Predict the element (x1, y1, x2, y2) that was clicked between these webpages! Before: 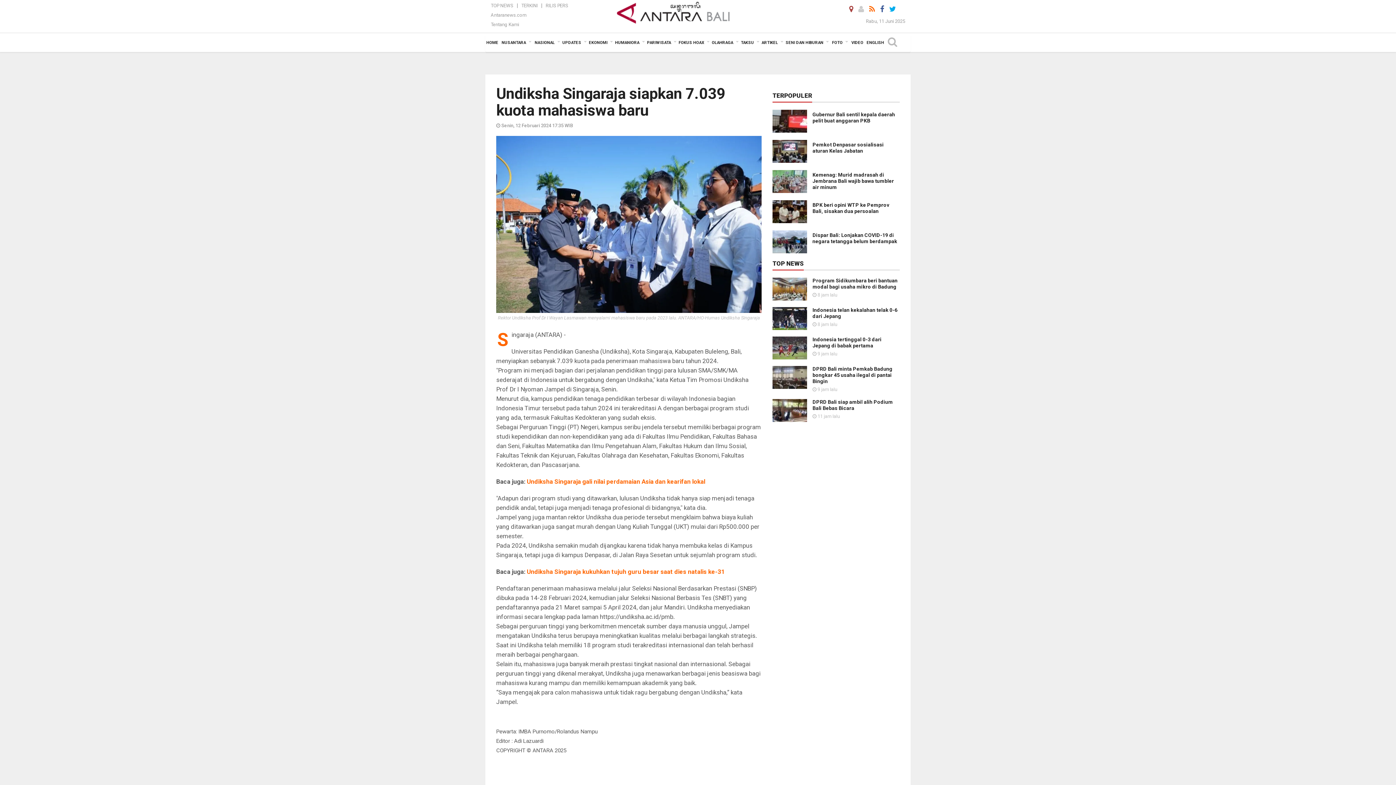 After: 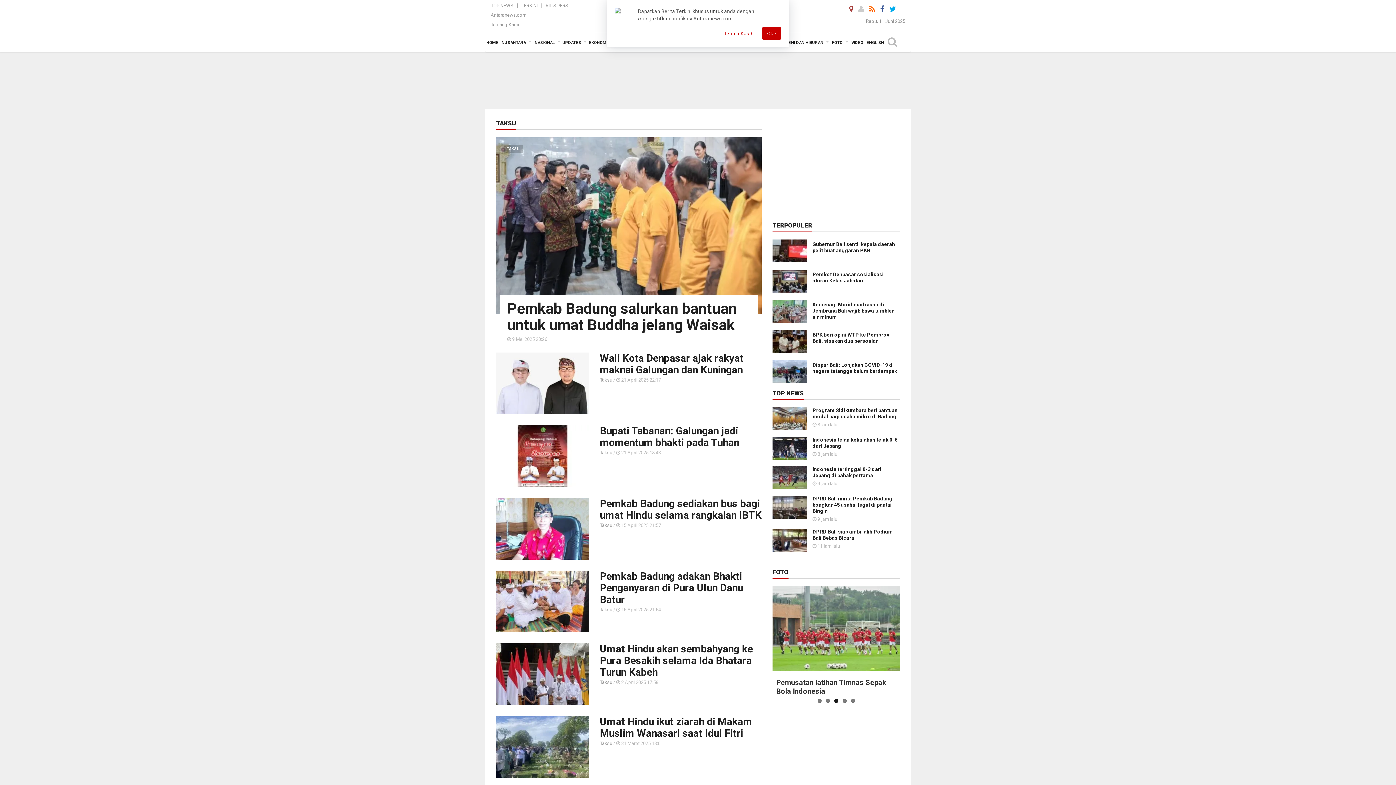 Action: label: TAKSU bbox: (740, 33, 760, 52)